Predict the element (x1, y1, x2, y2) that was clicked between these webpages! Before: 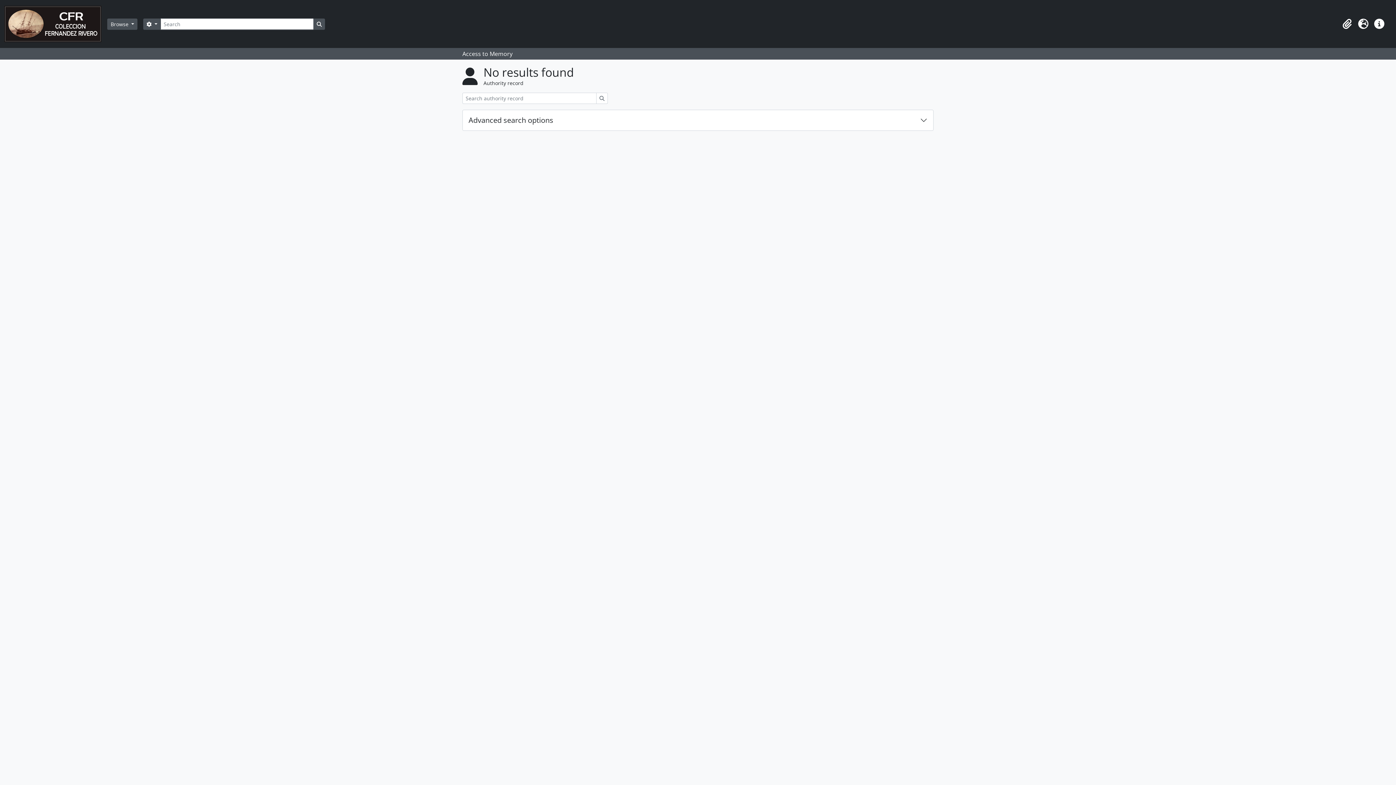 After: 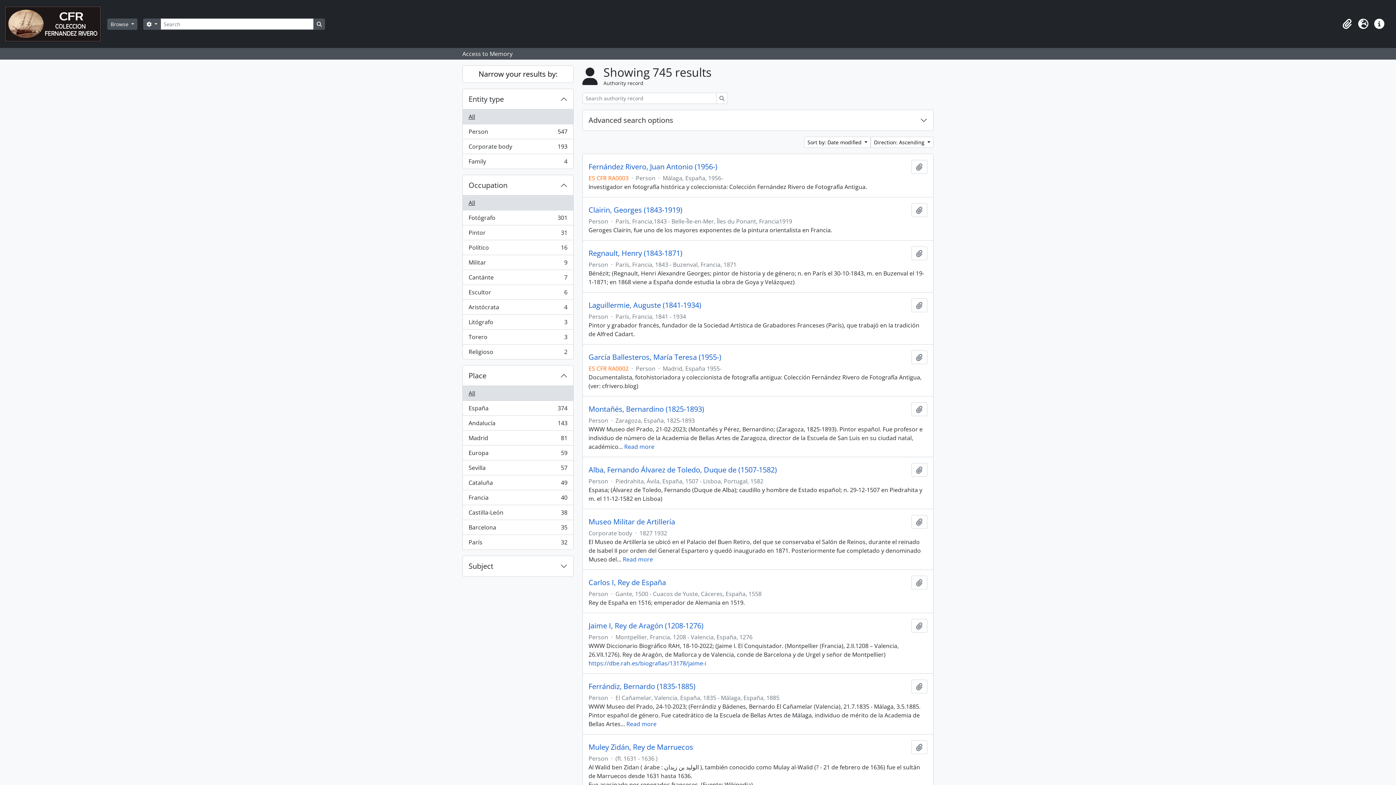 Action: label: Search bbox: (596, 92, 608, 104)